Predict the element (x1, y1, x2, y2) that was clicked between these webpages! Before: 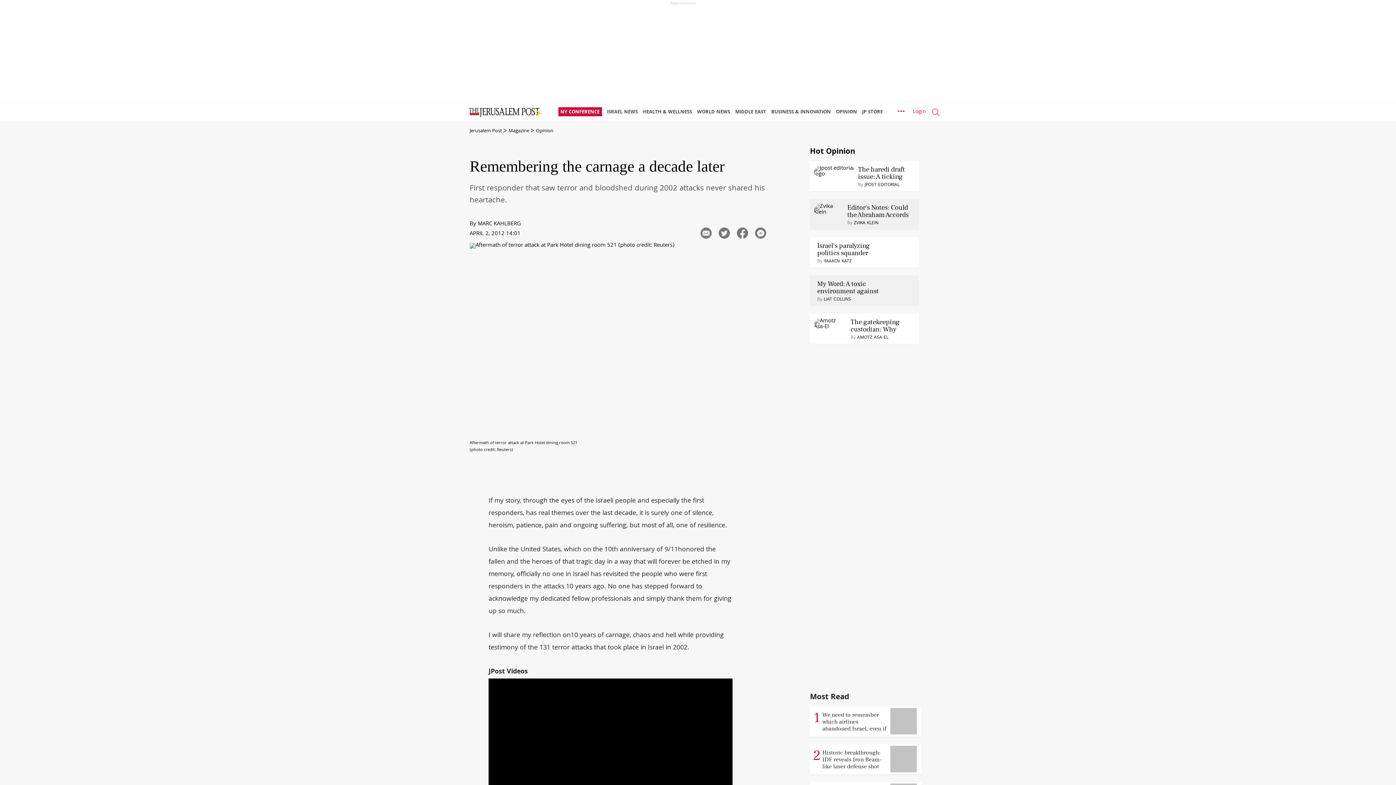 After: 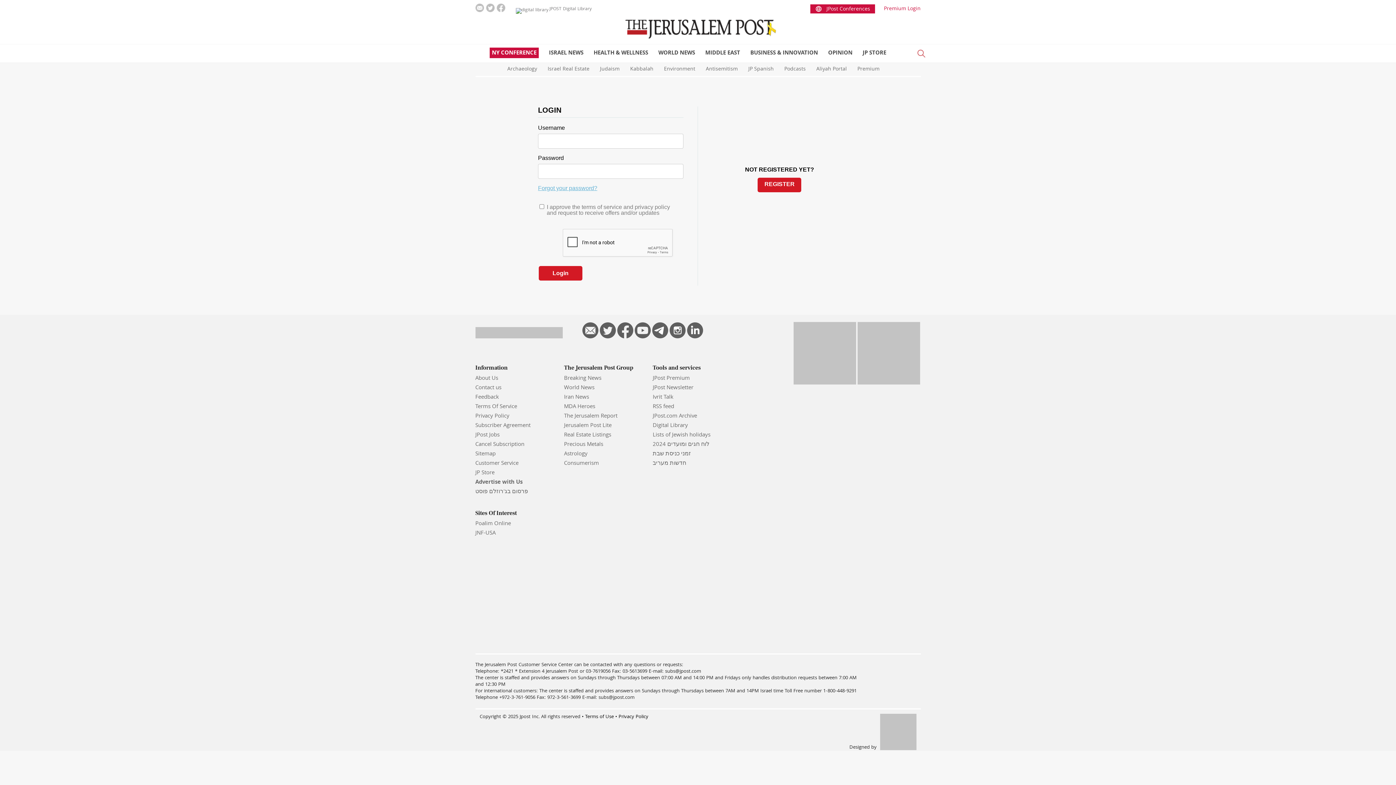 Action: label: Login bbox: (913, 109, 926, 127)